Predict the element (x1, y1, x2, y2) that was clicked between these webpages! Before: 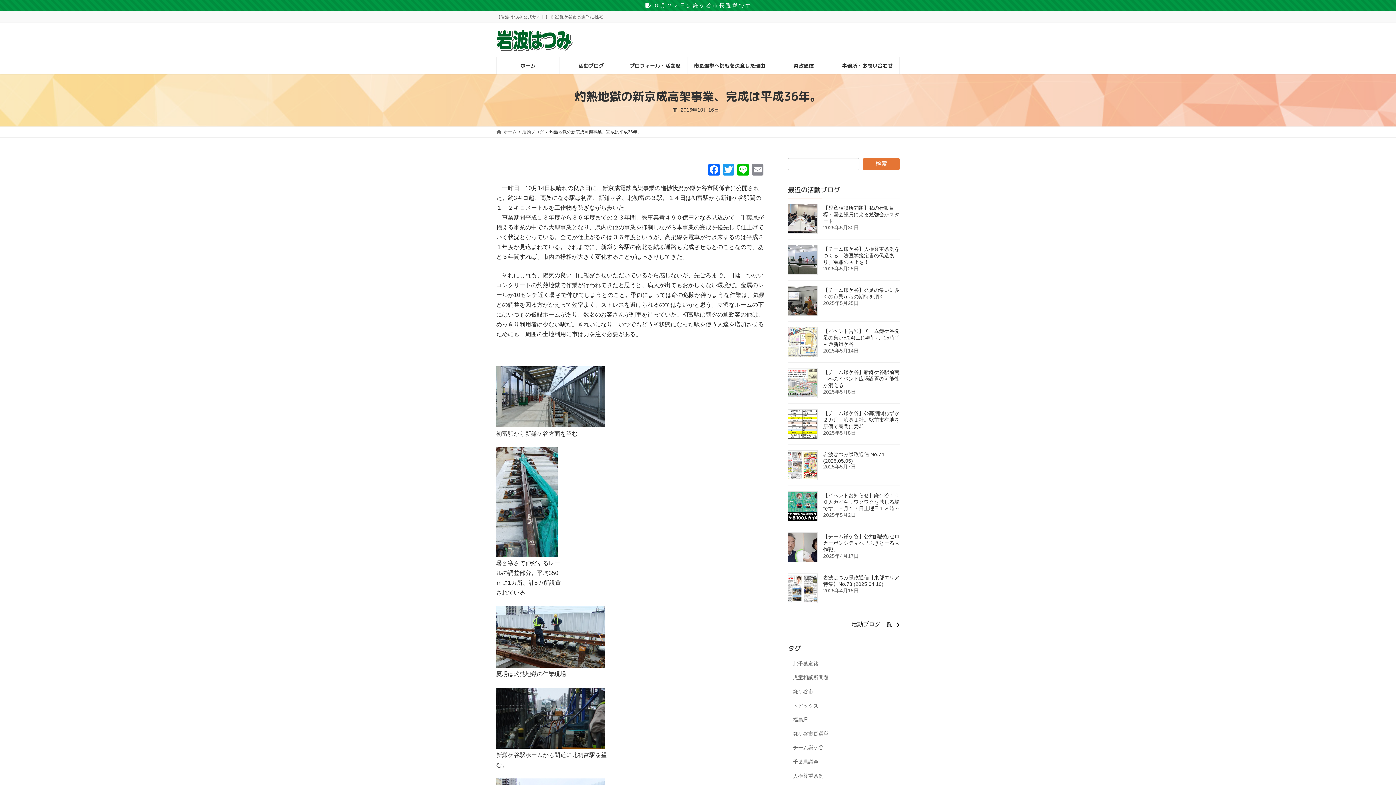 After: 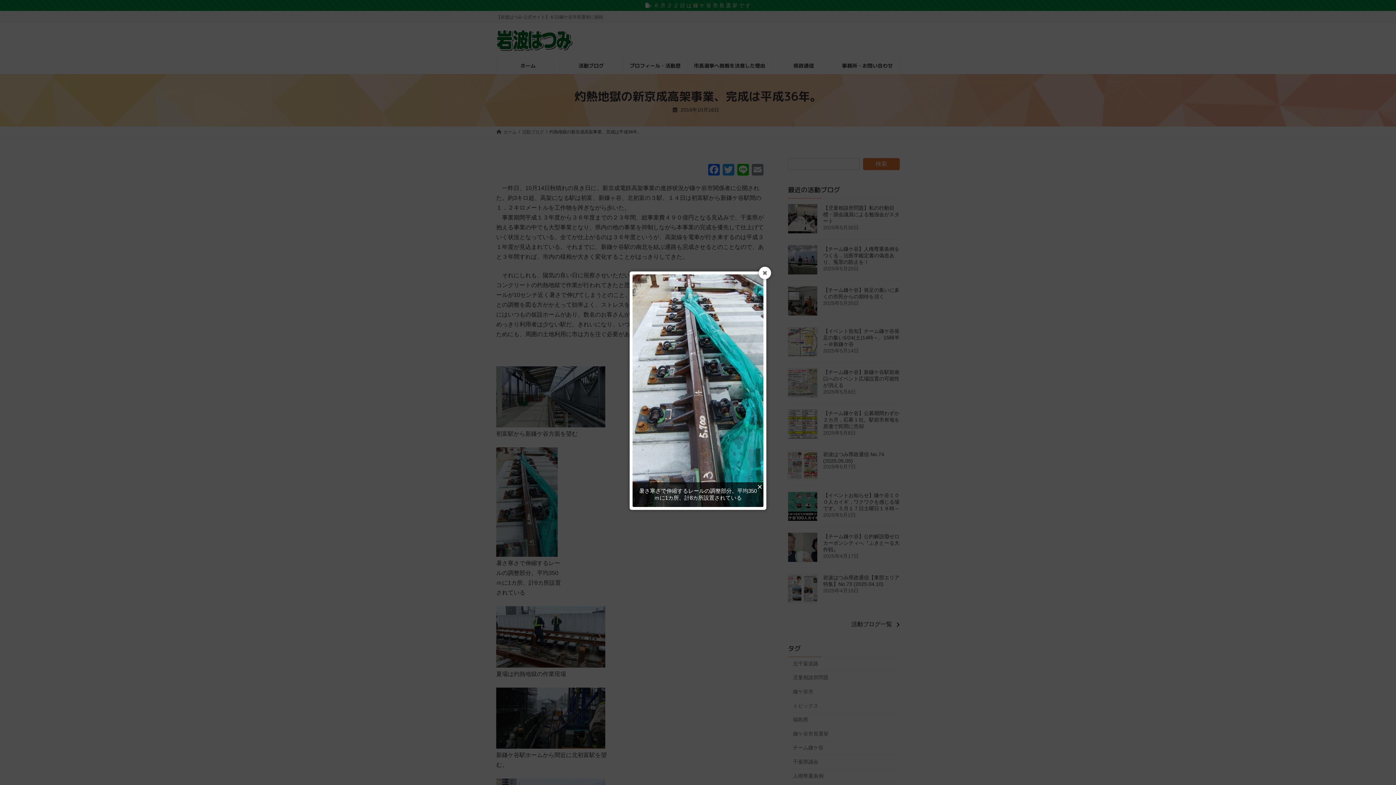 Action: bbox: (496, 551, 557, 558)